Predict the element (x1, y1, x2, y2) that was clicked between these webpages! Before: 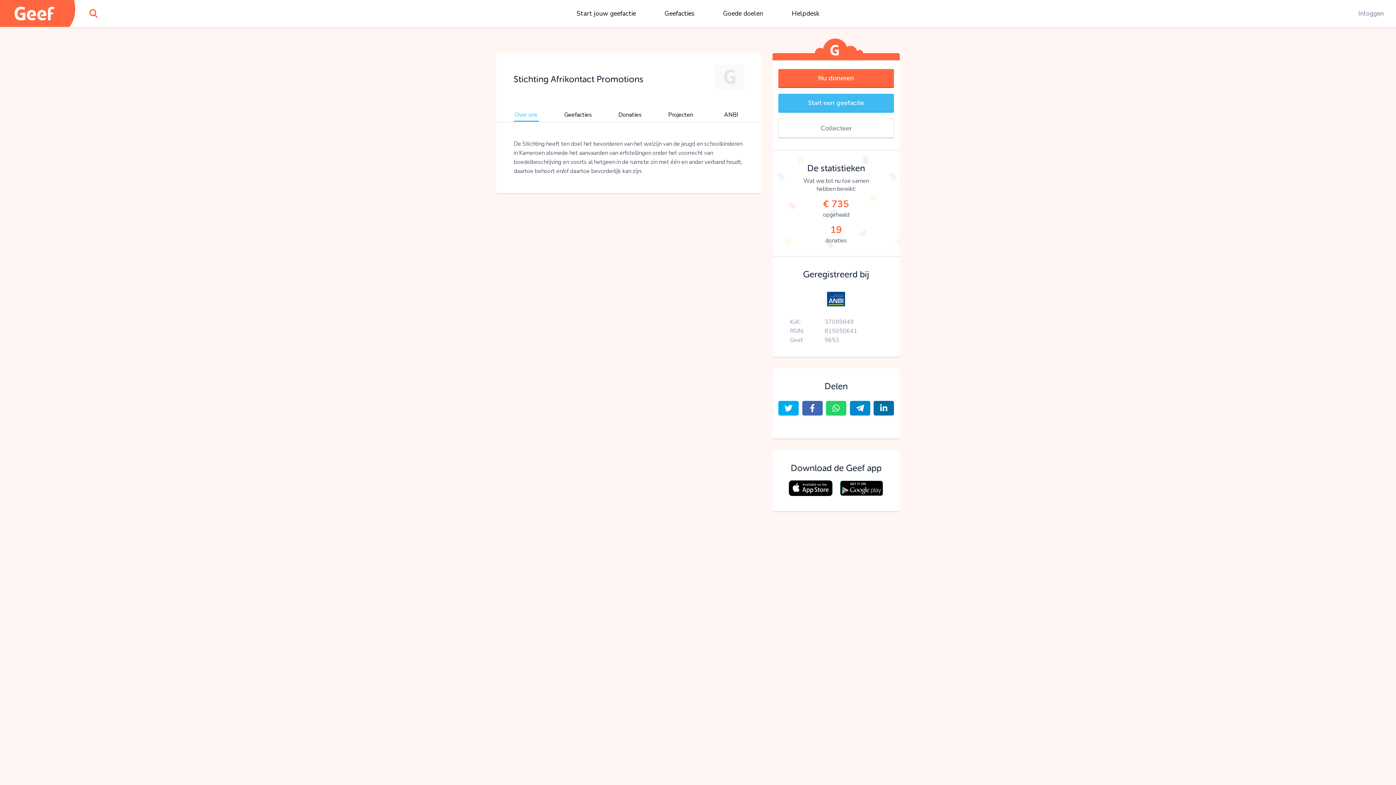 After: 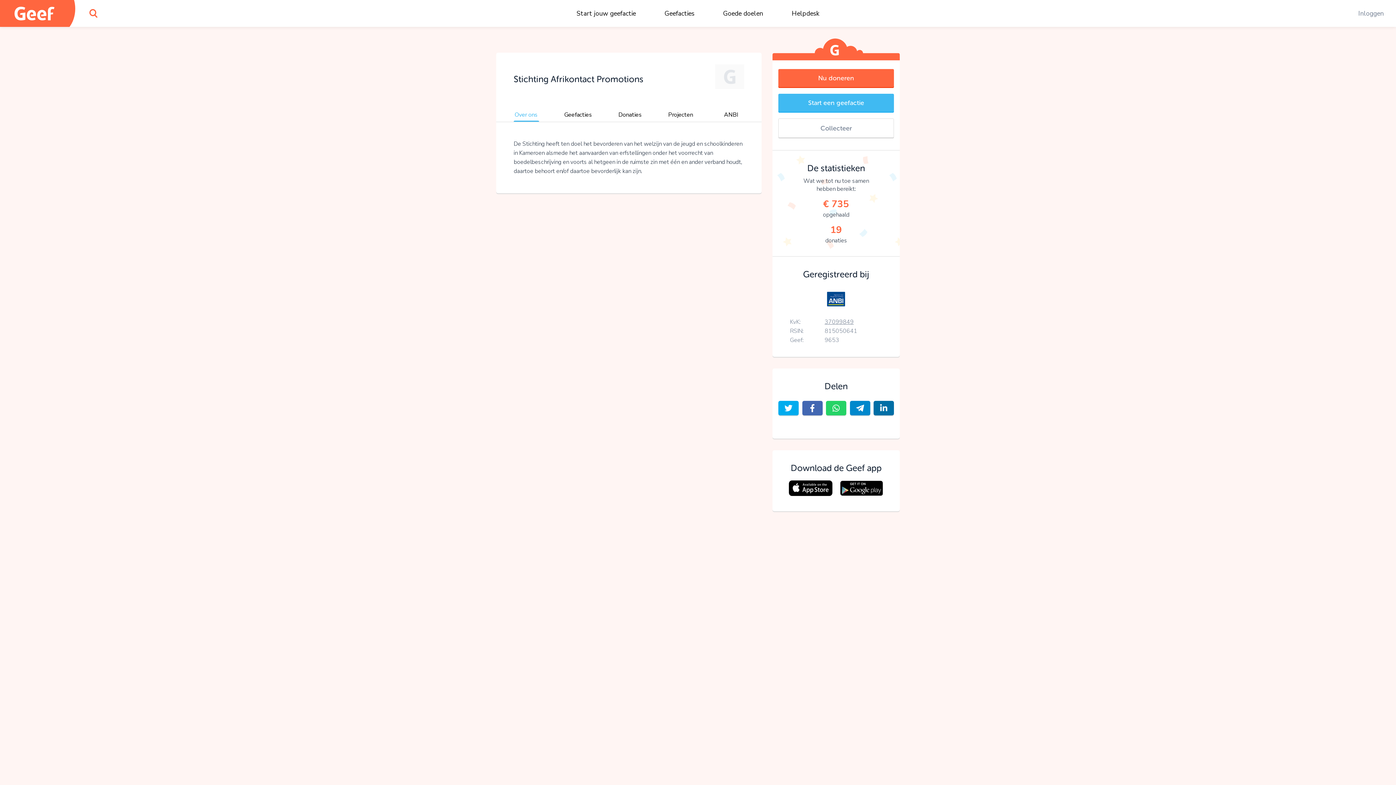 Action: label: 37099849 bbox: (824, 318, 853, 326)